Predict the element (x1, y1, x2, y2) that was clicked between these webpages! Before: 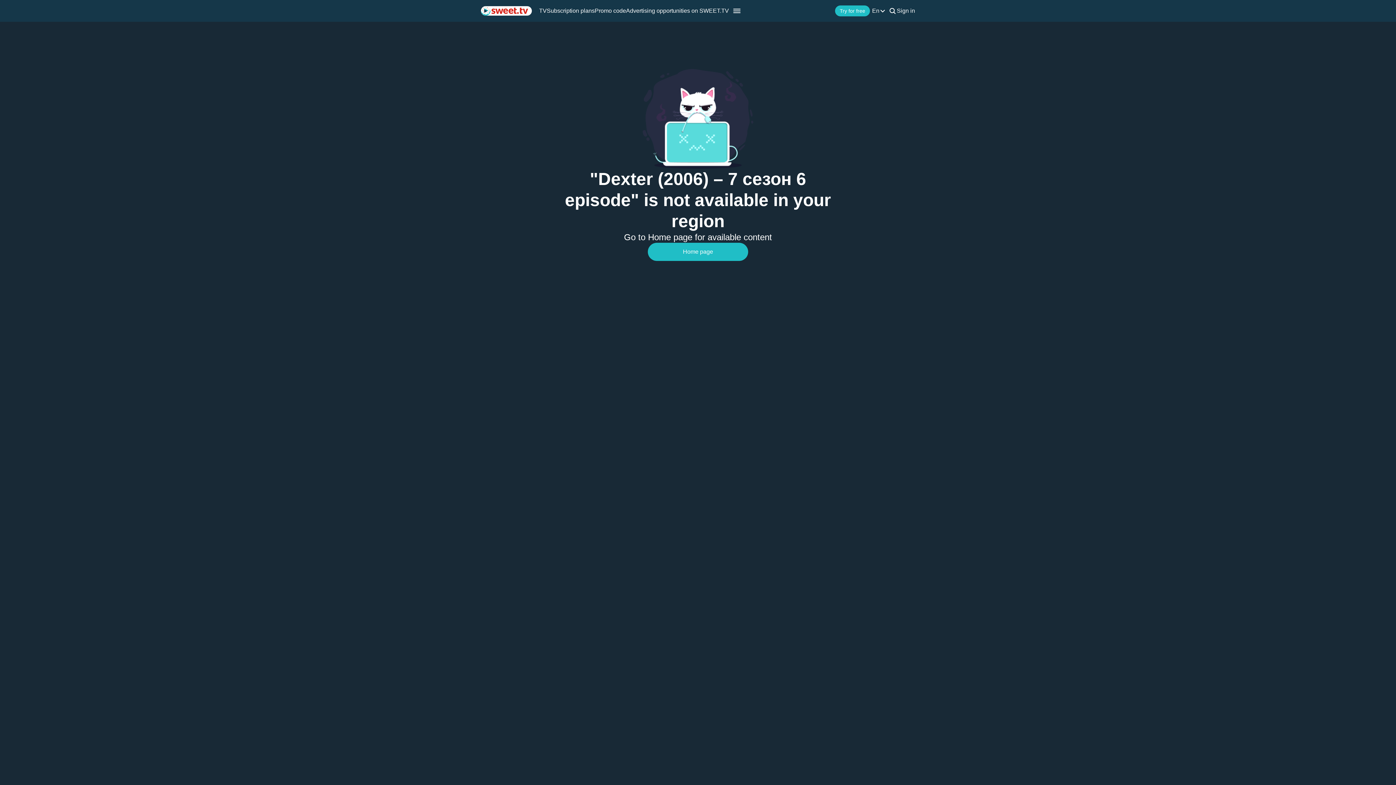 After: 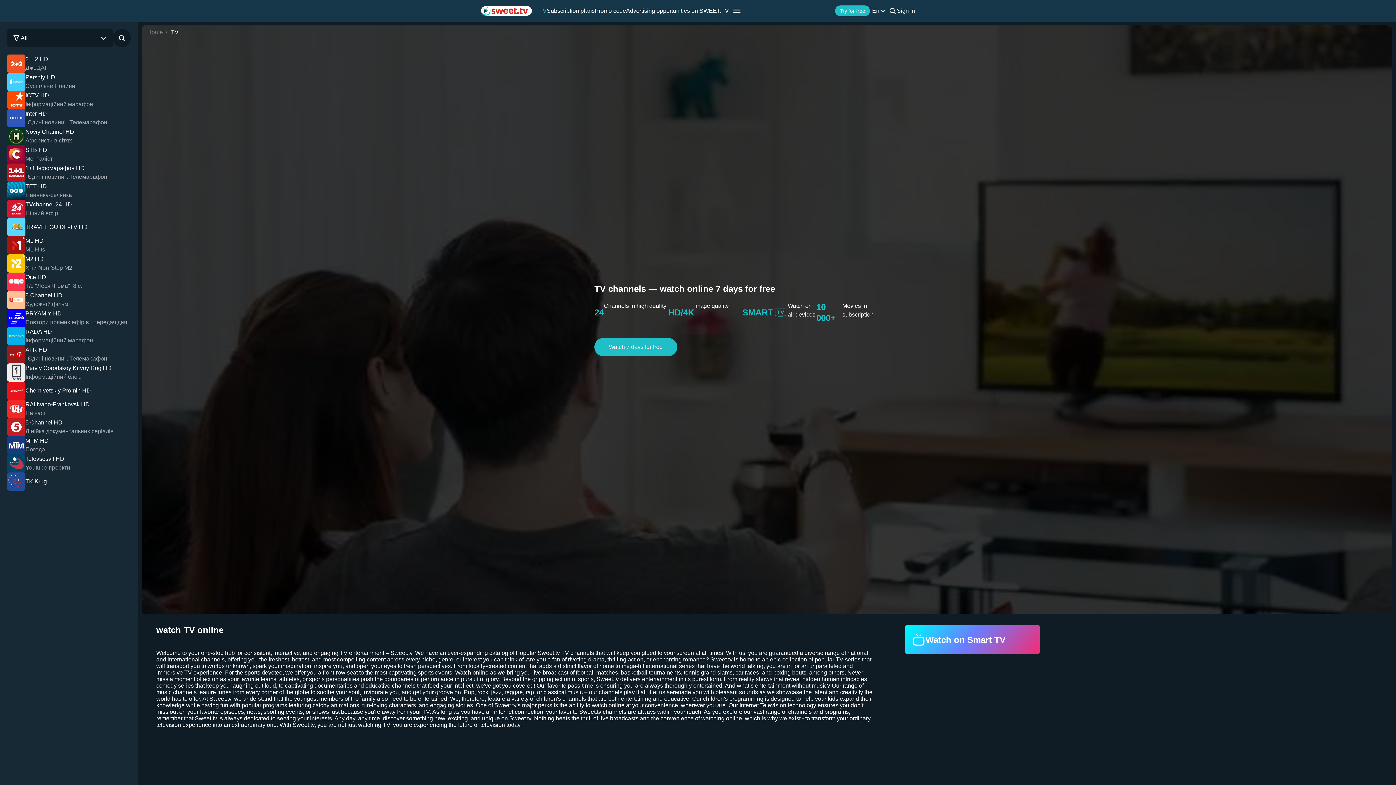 Action: label: TV bbox: (539, 7, 546, 14)